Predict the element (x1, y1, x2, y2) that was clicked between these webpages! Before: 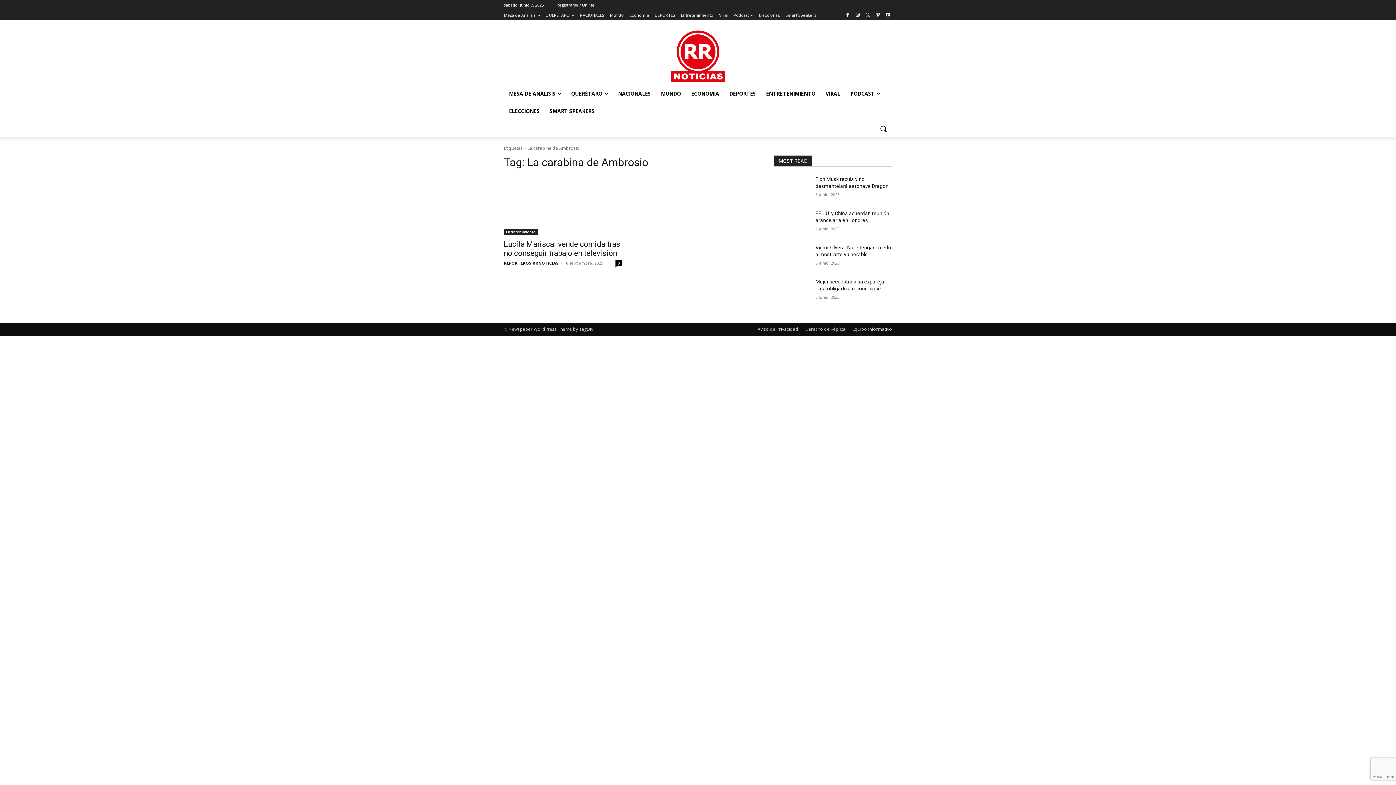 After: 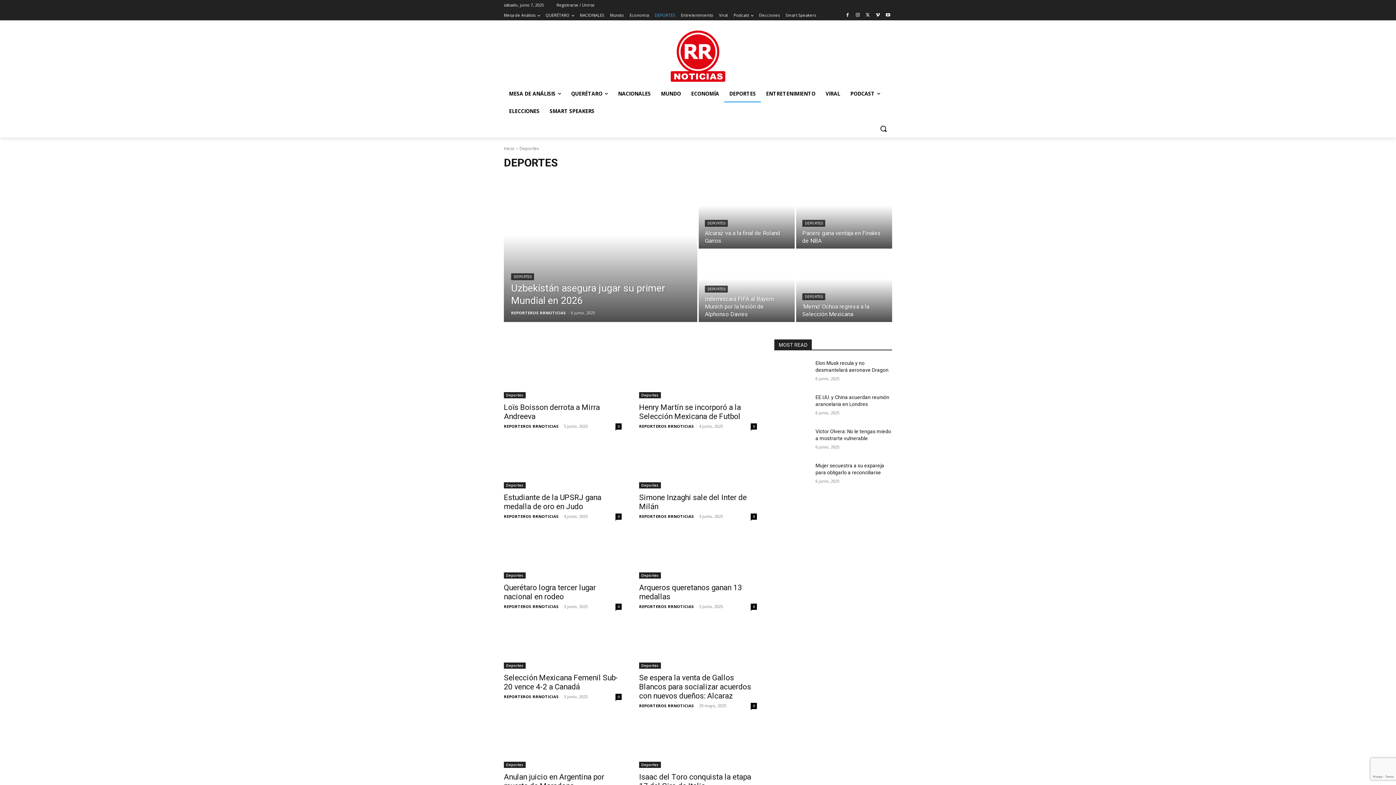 Action: bbox: (654, 10, 675, 20) label: DEPORTES